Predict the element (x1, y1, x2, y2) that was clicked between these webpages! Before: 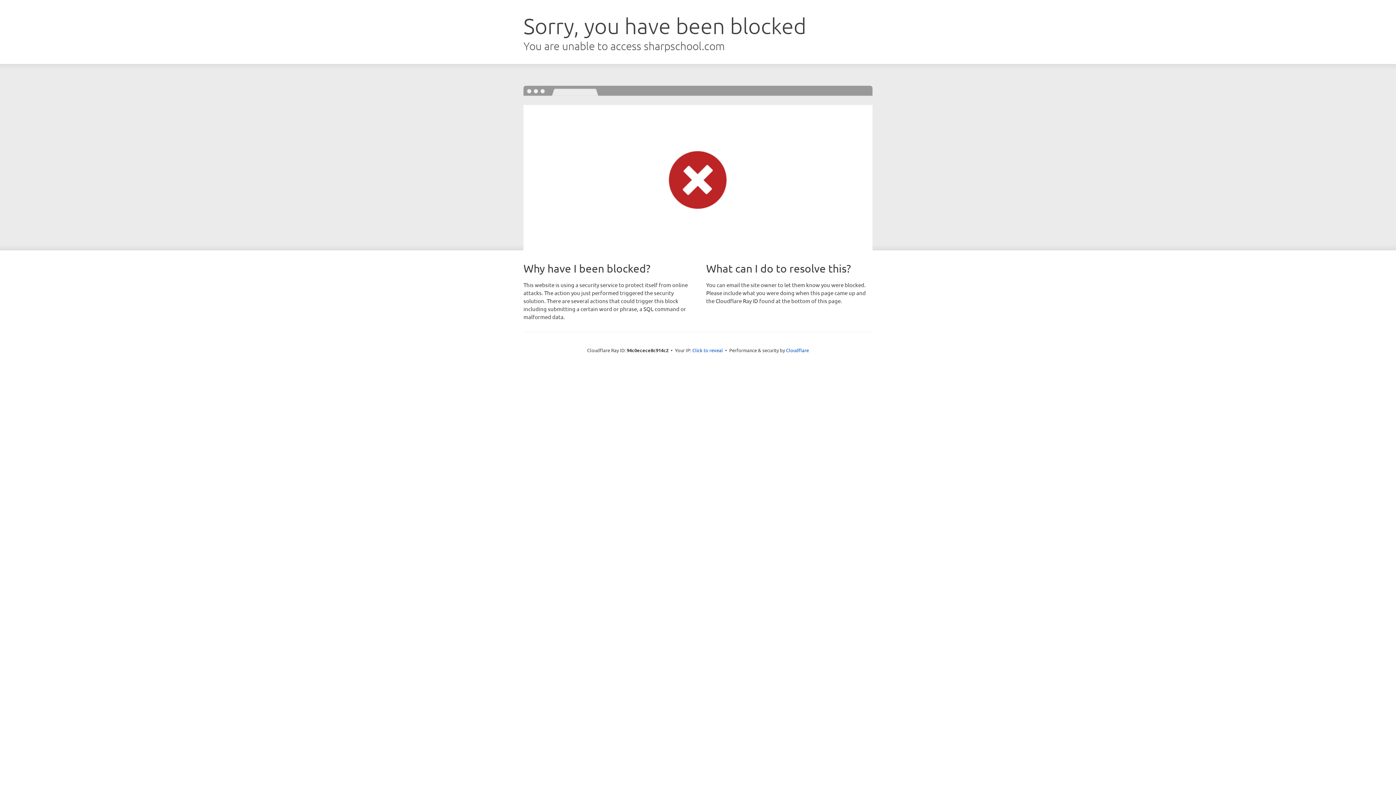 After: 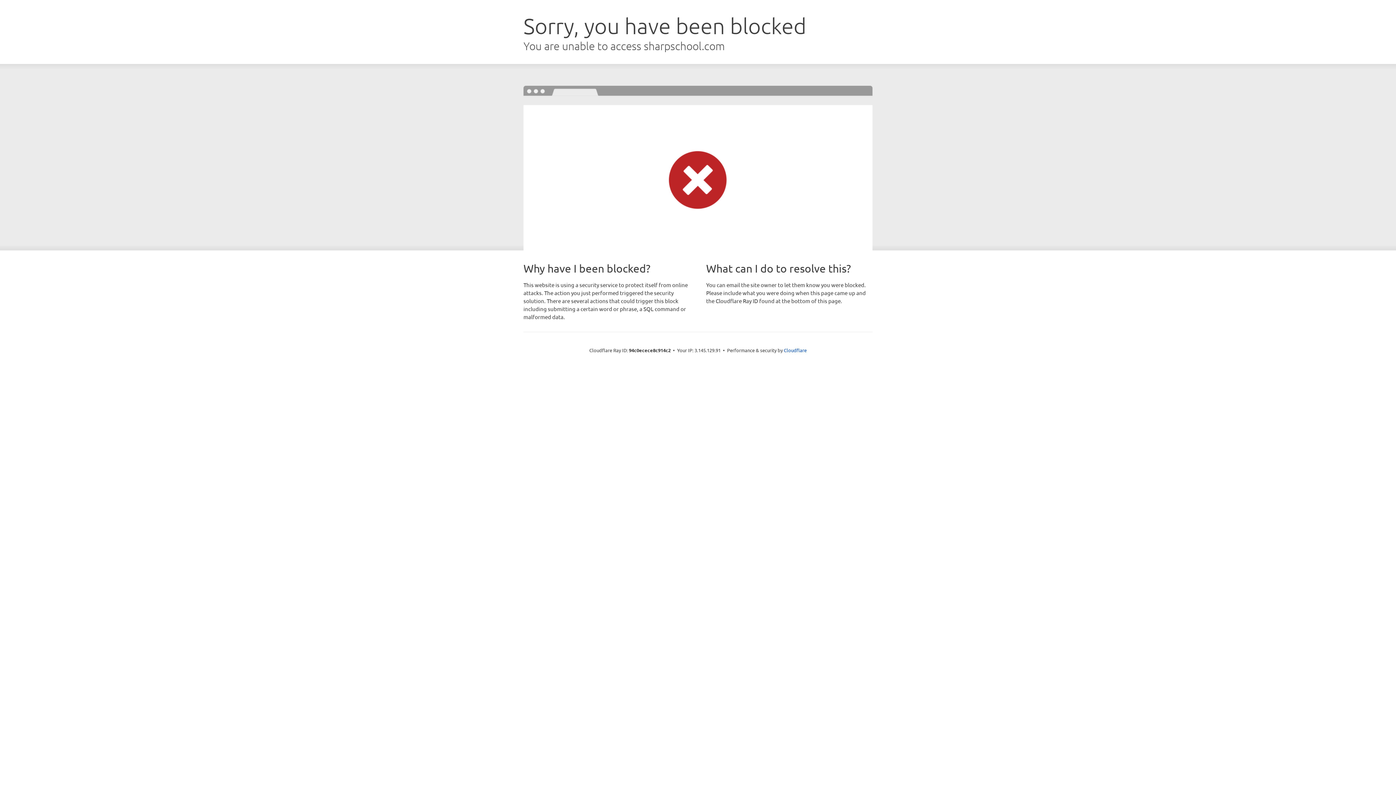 Action: label: Click to reveal bbox: (692, 346, 723, 353)